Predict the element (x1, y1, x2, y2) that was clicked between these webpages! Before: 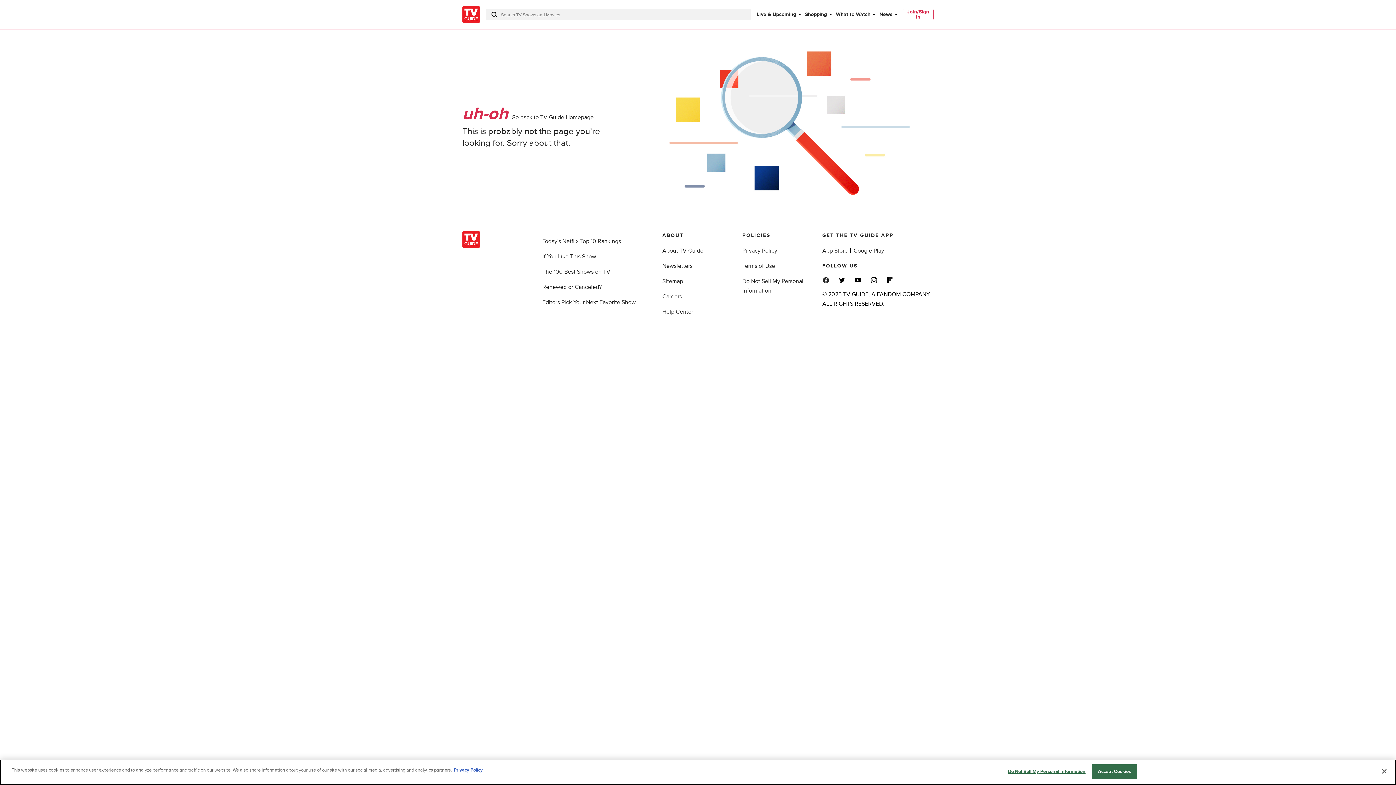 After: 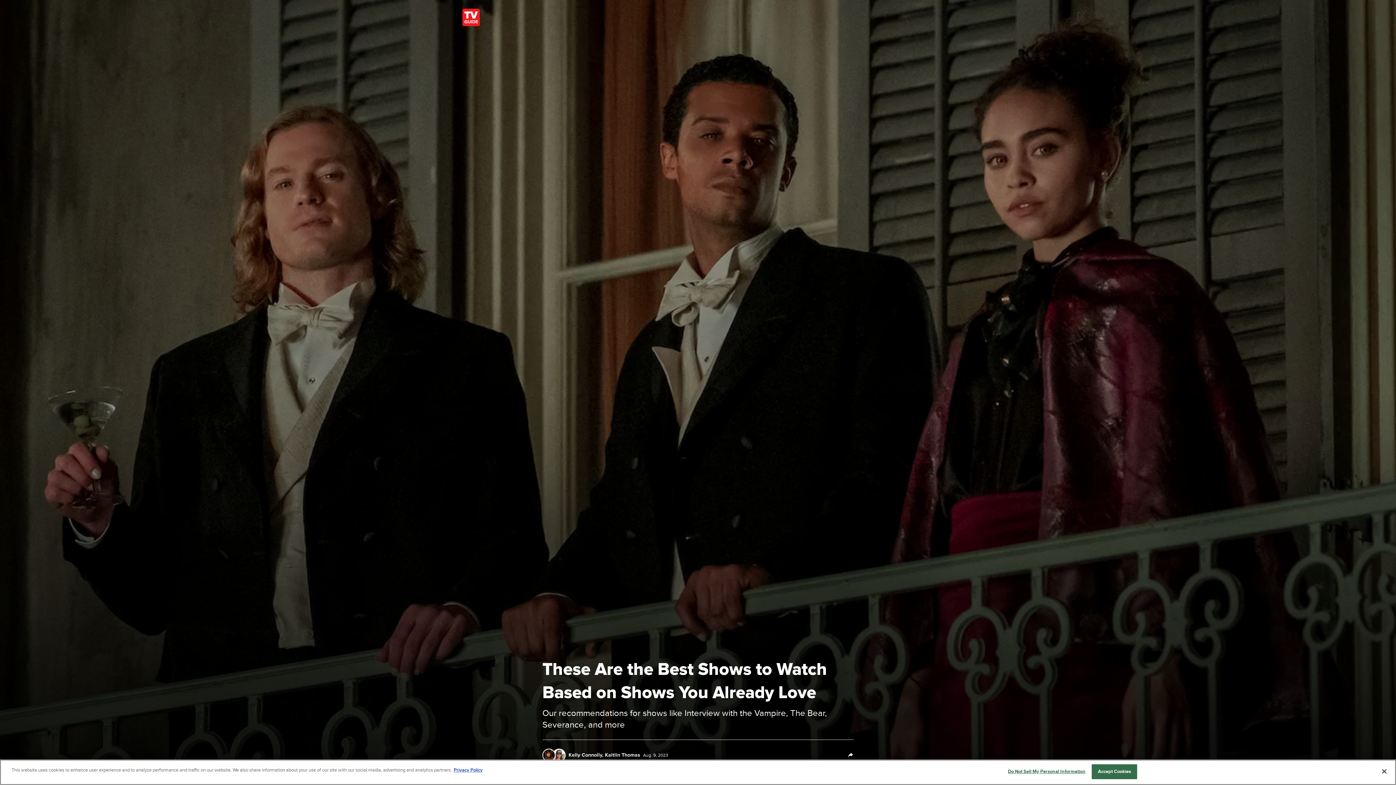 Action: bbox: (542, 253, 600, 260) label: If You Like This Show...